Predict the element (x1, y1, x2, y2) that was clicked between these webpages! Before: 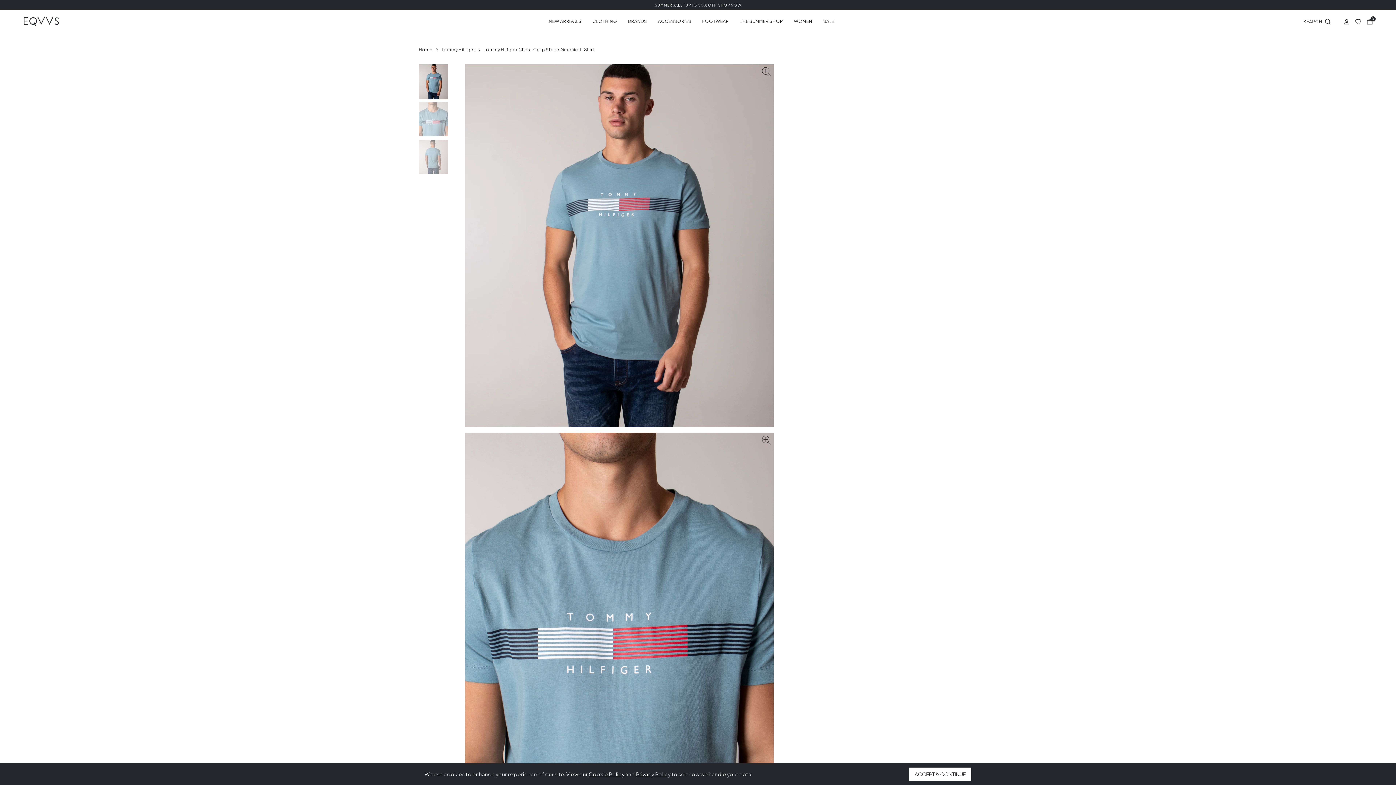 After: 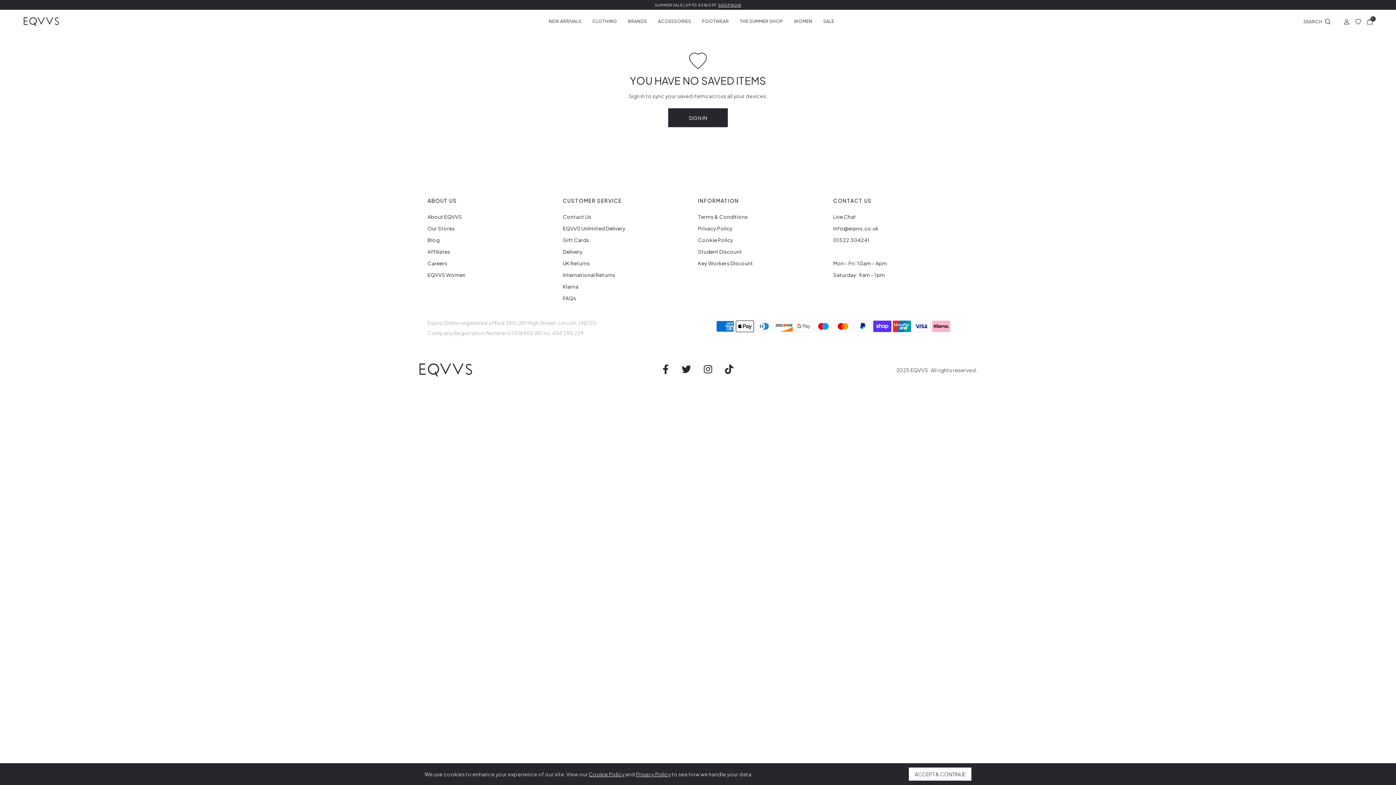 Action: bbox: (1355, 18, 1361, 24)